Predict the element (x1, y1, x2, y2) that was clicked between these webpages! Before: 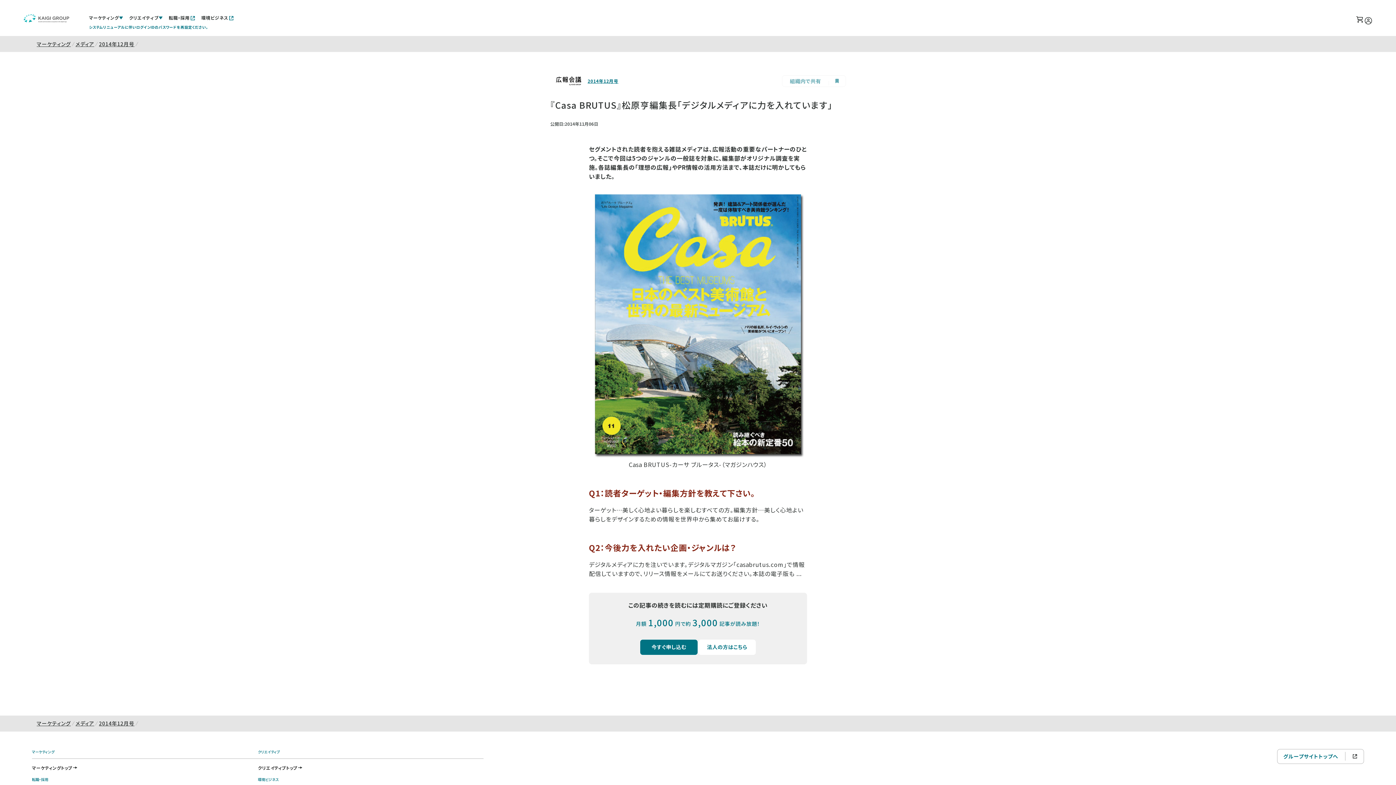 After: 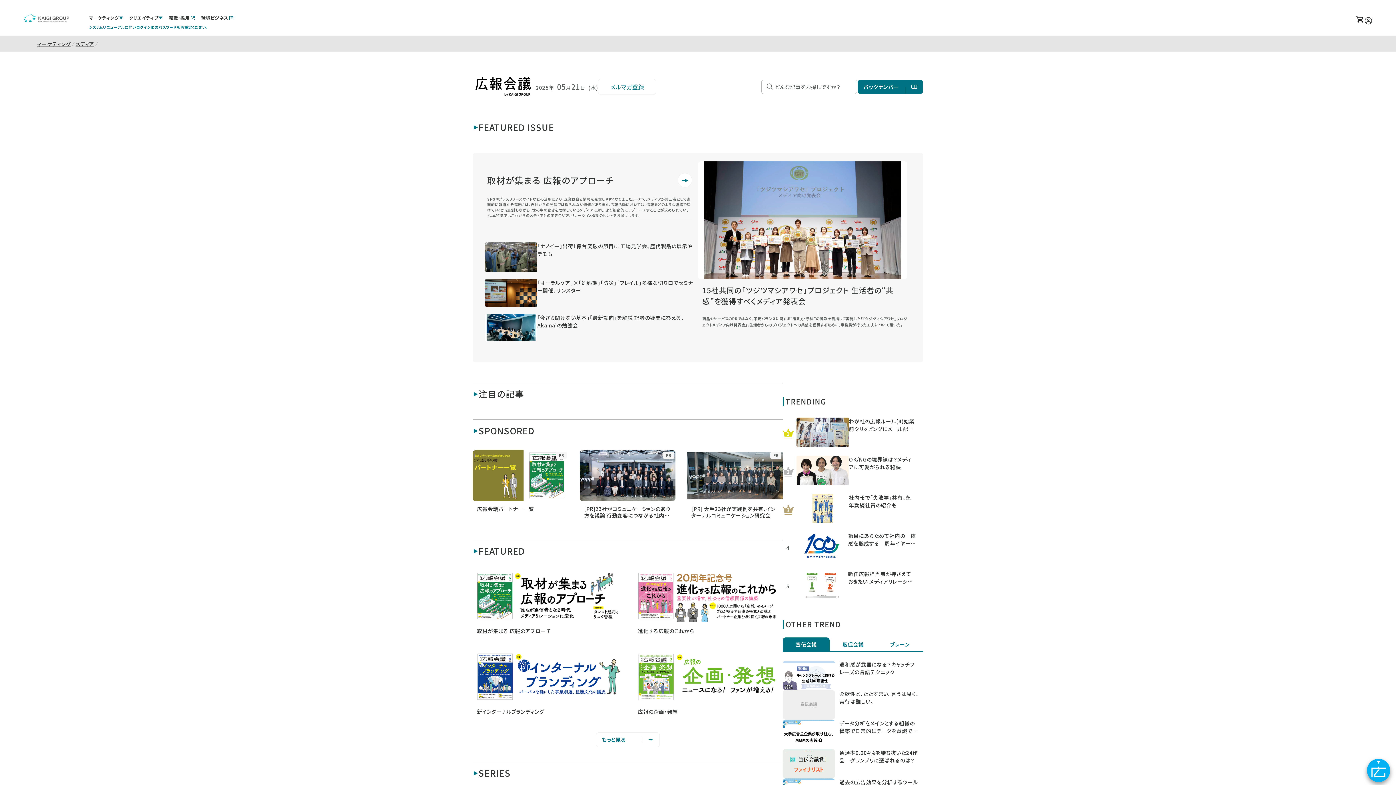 Action: bbox: (550, 72, 587, 89)